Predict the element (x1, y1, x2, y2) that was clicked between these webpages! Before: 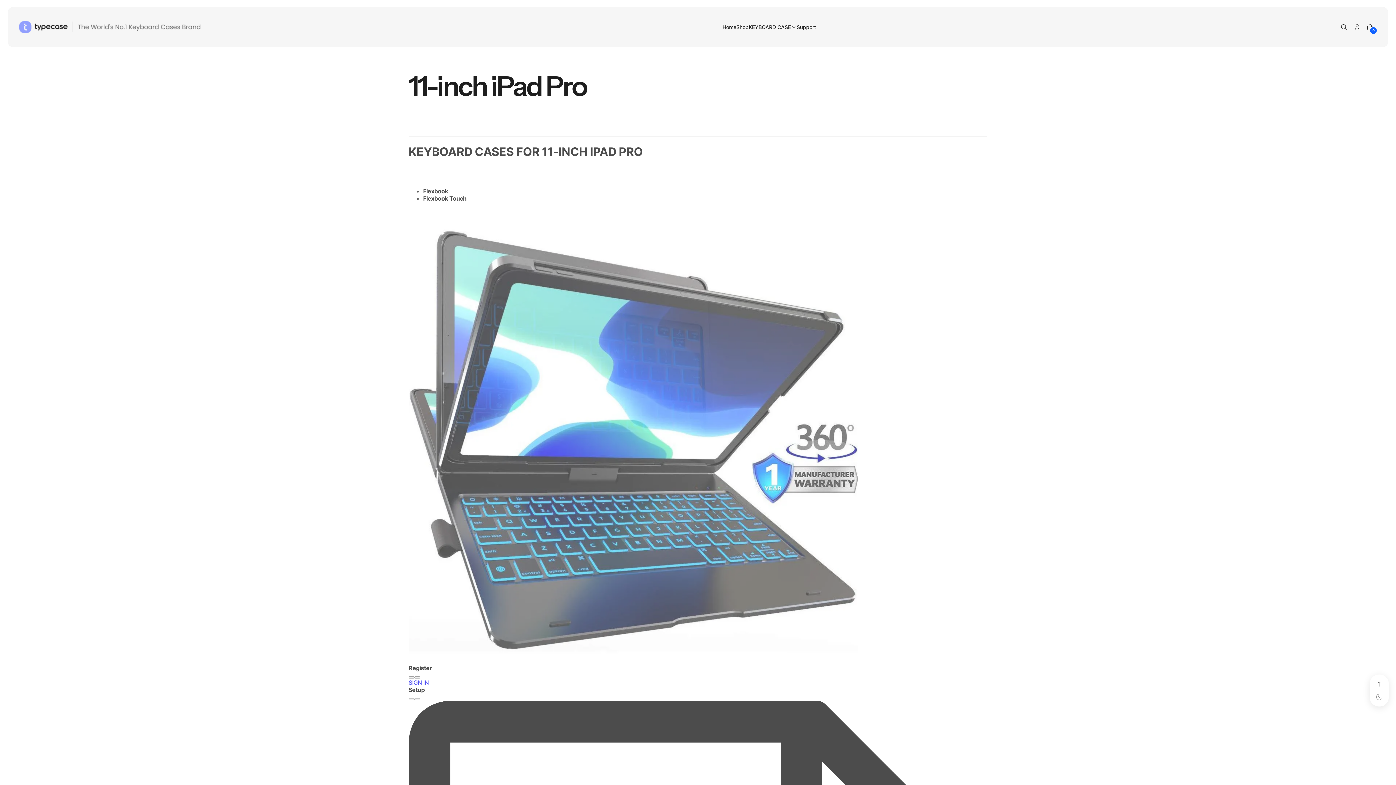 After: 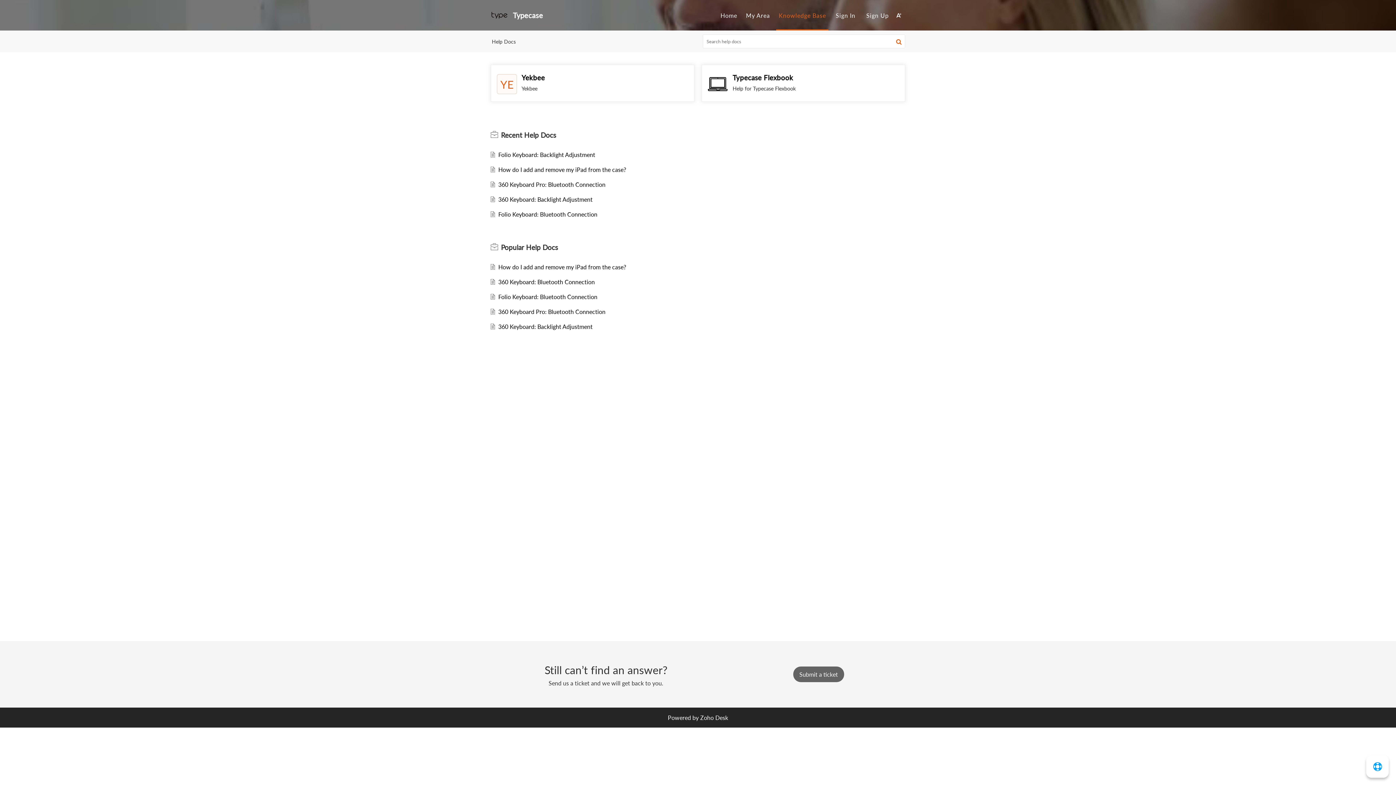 Action: label: Support bbox: (796, 23, 816, 30)